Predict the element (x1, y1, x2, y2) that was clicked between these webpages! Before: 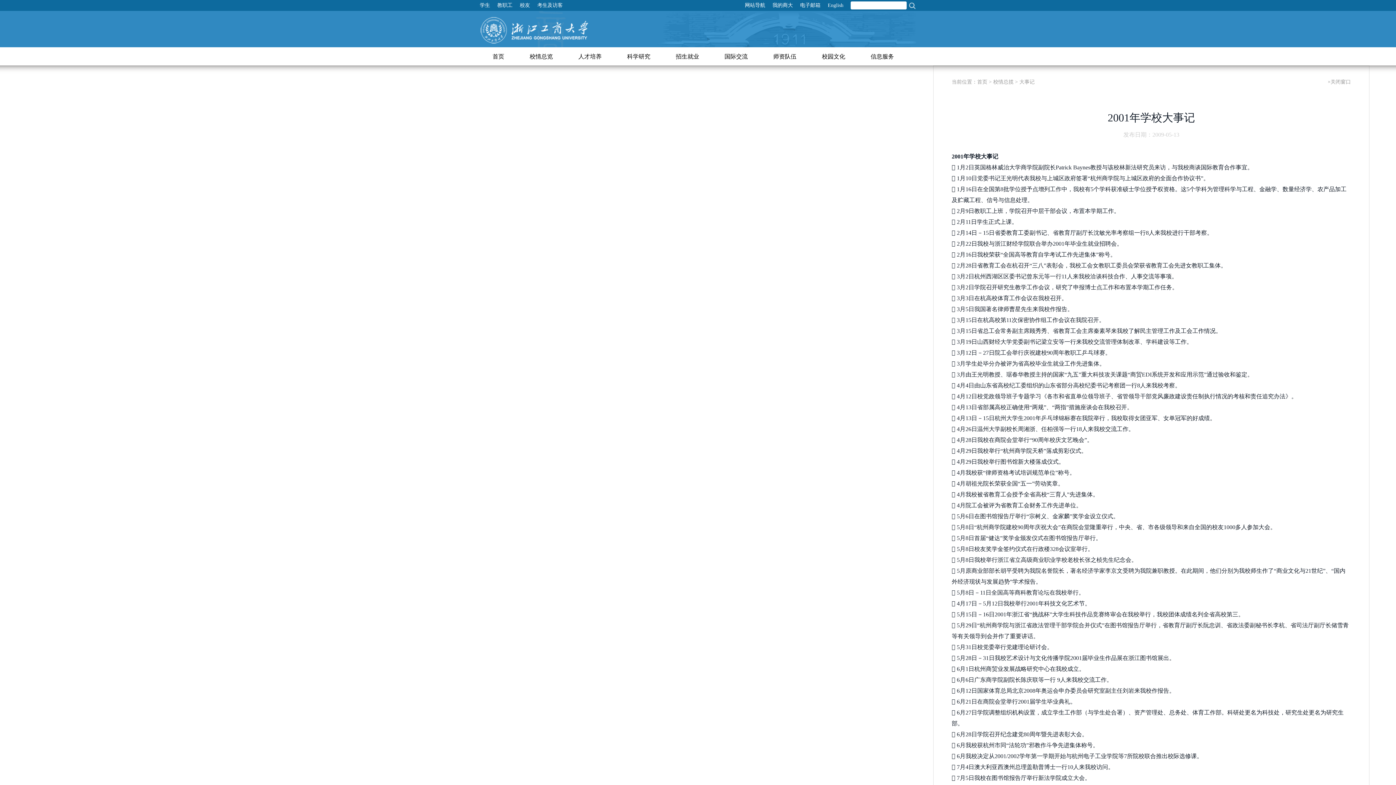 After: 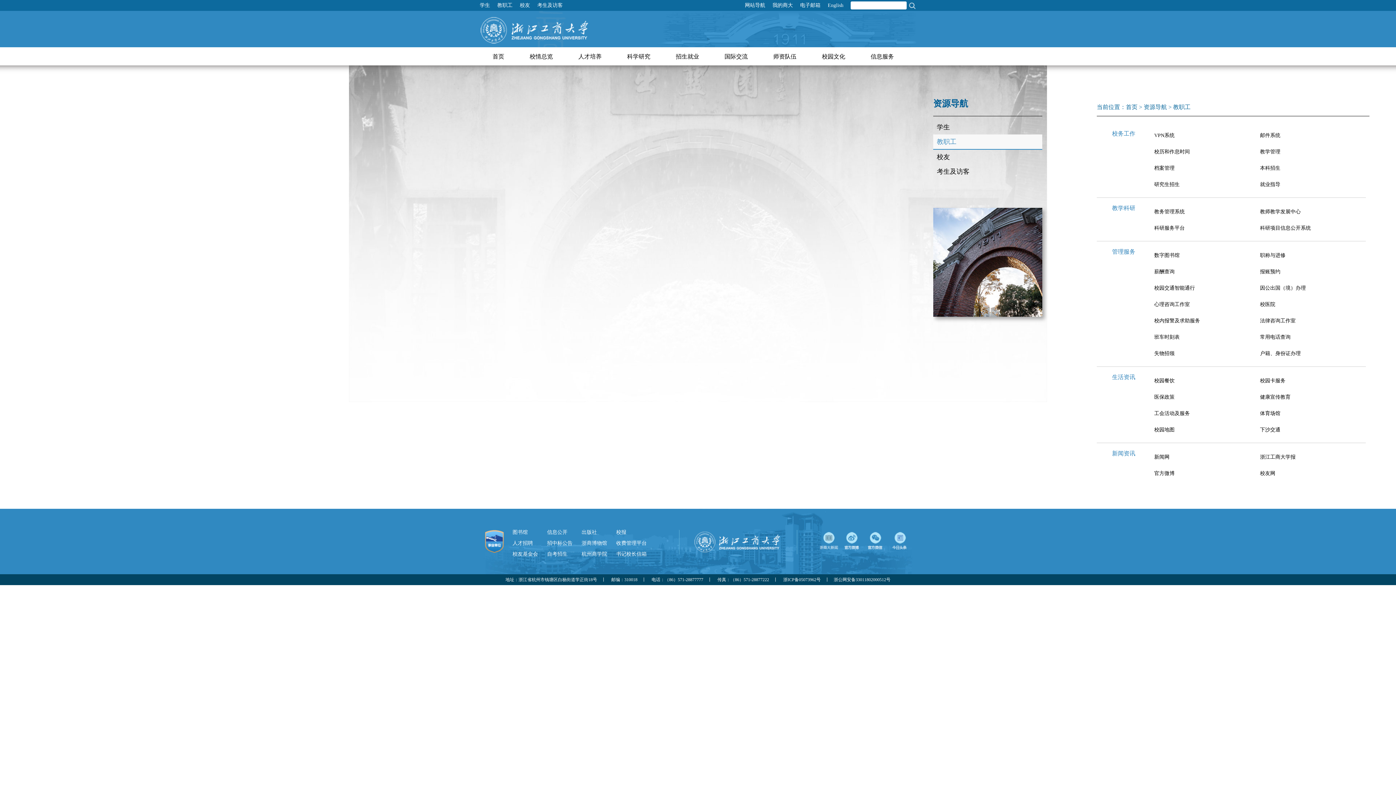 Action: label: 教职工 bbox: (497, 2, 512, 8)